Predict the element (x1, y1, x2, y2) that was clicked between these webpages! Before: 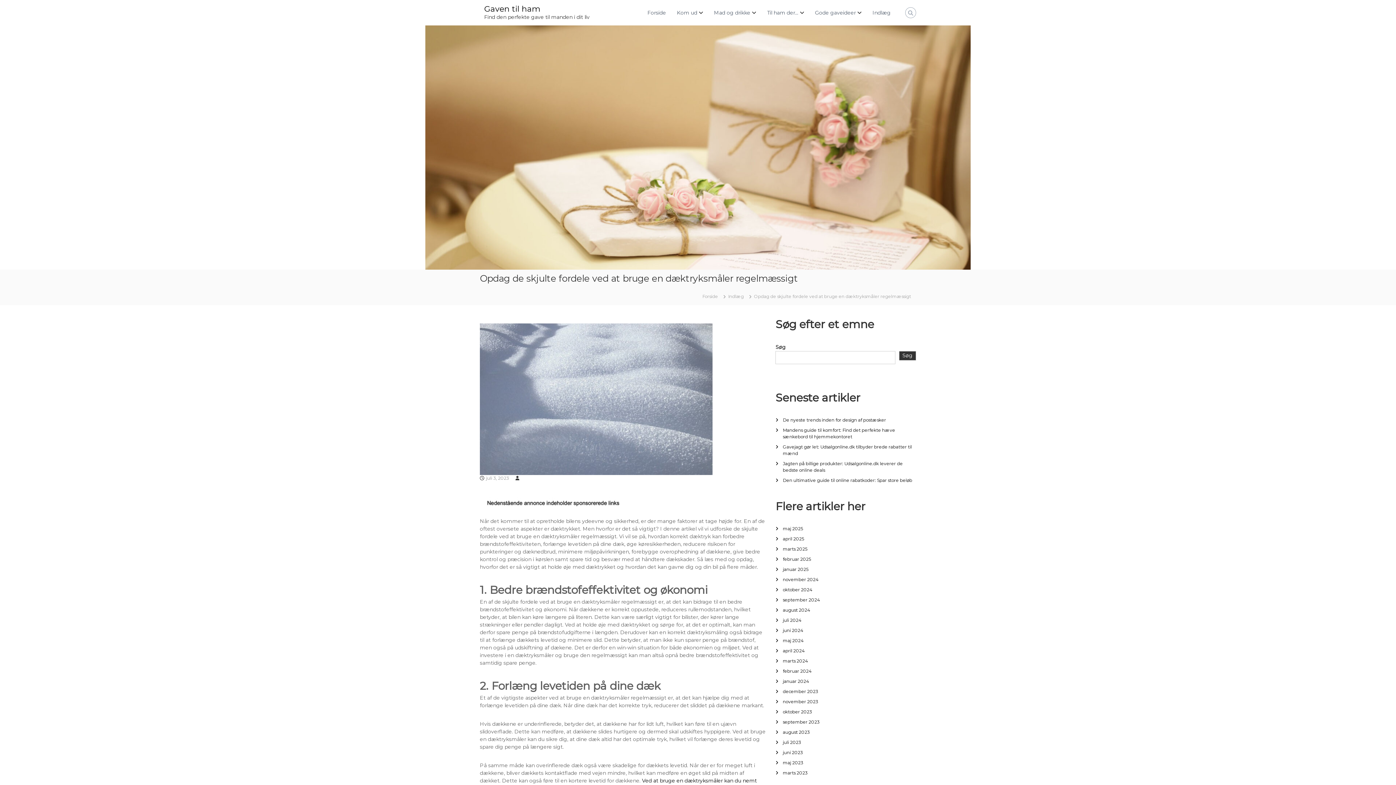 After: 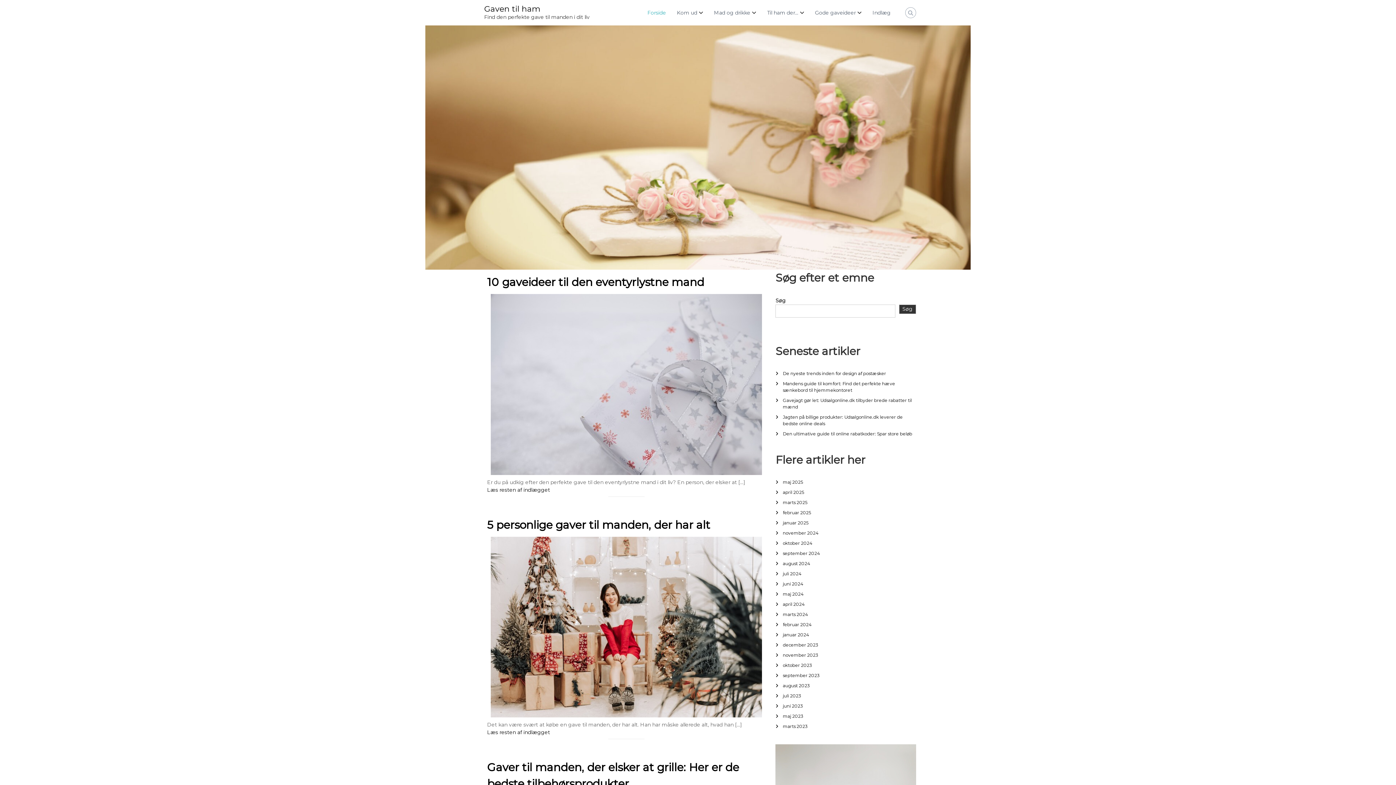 Action: bbox: (783, 648, 804, 653) label: april 2024